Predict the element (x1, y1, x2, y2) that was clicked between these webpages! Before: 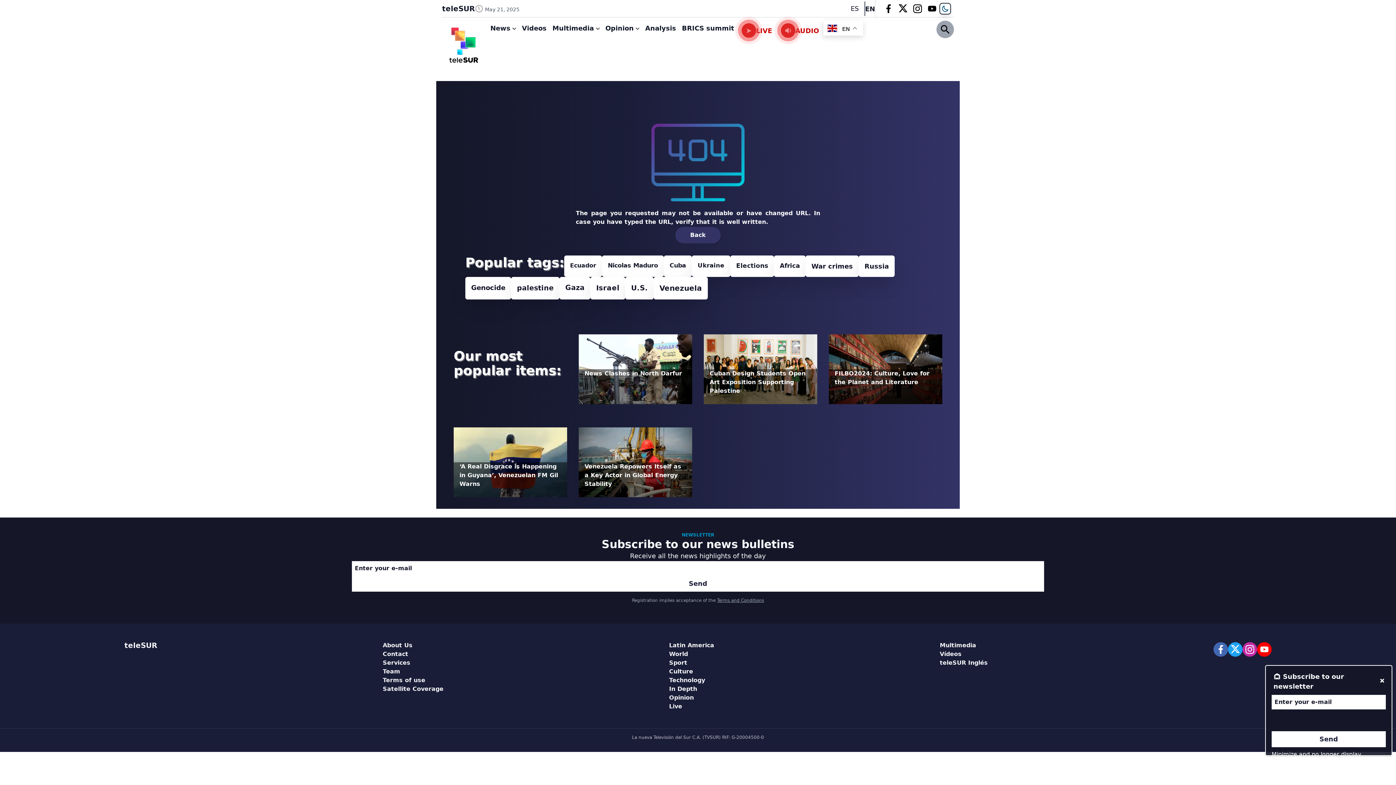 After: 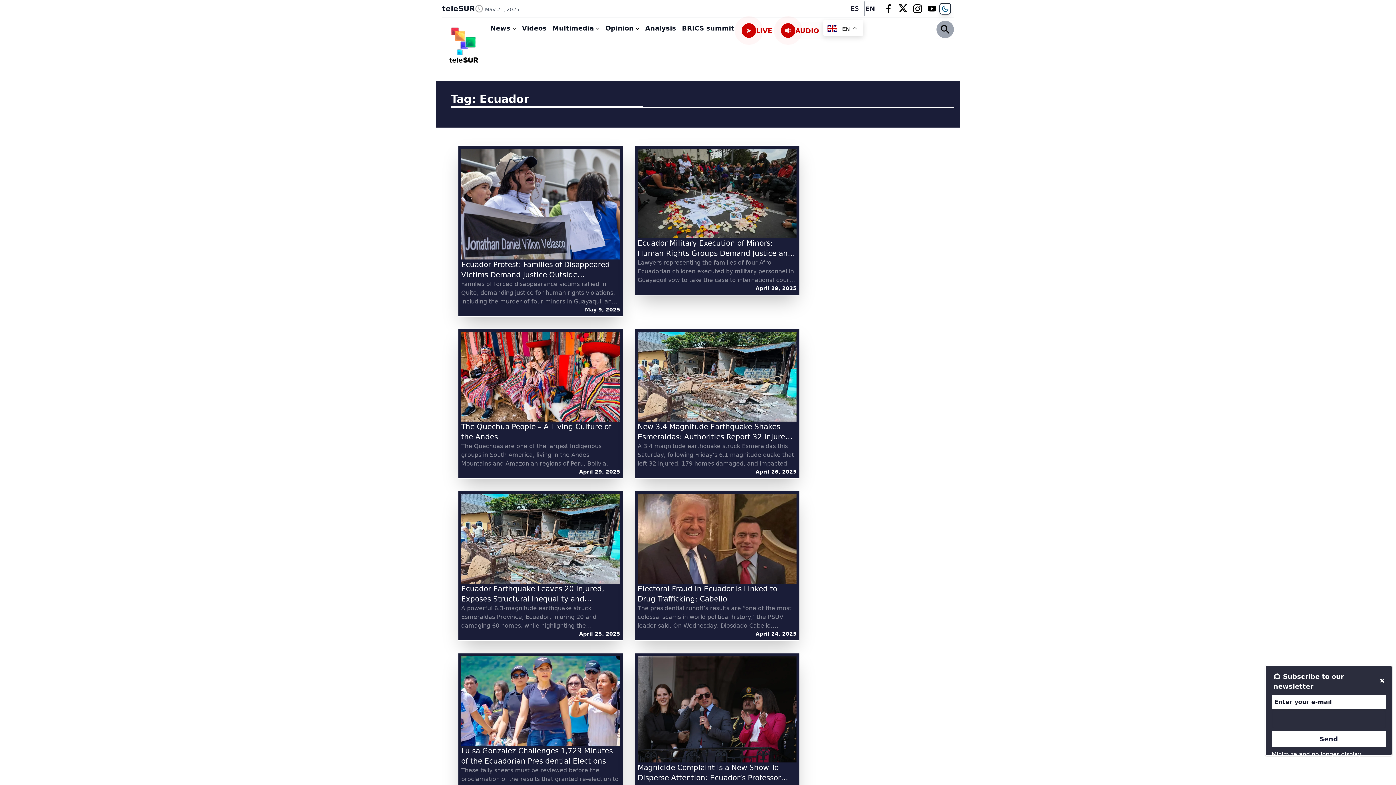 Action: label: Ecuador (258 items) bbox: (564, 255, 602, 277)